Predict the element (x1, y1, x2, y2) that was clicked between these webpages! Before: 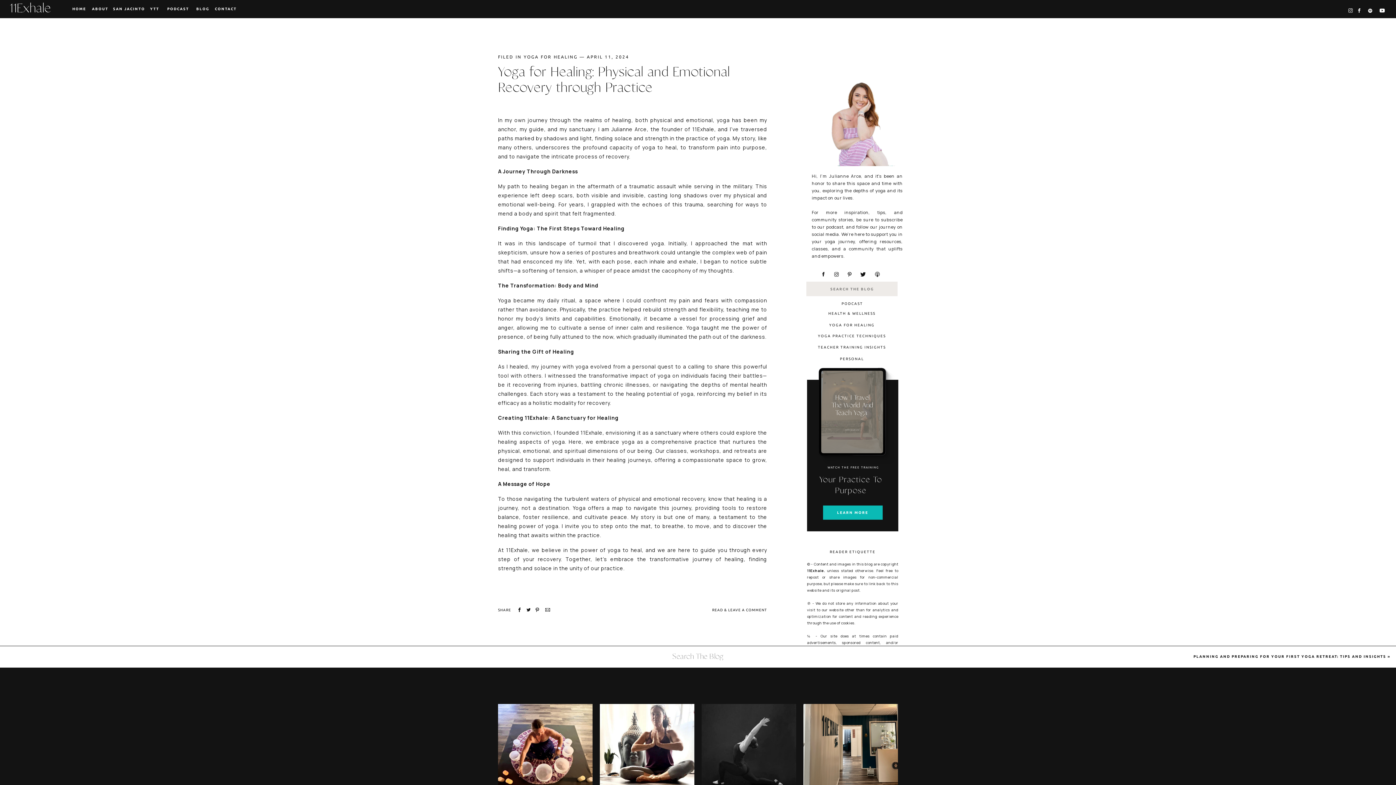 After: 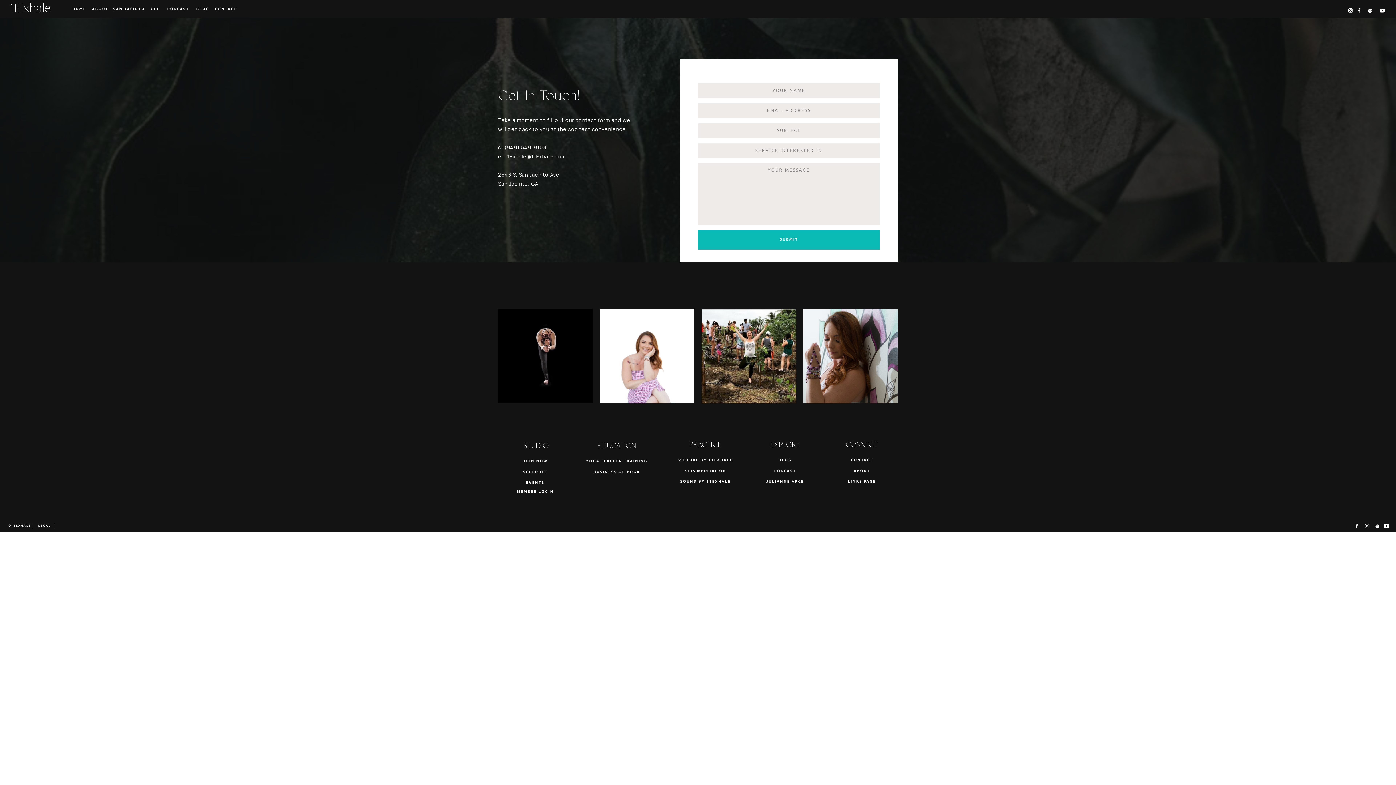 Action: label: CONTACT bbox: (214, 5, 238, 12)